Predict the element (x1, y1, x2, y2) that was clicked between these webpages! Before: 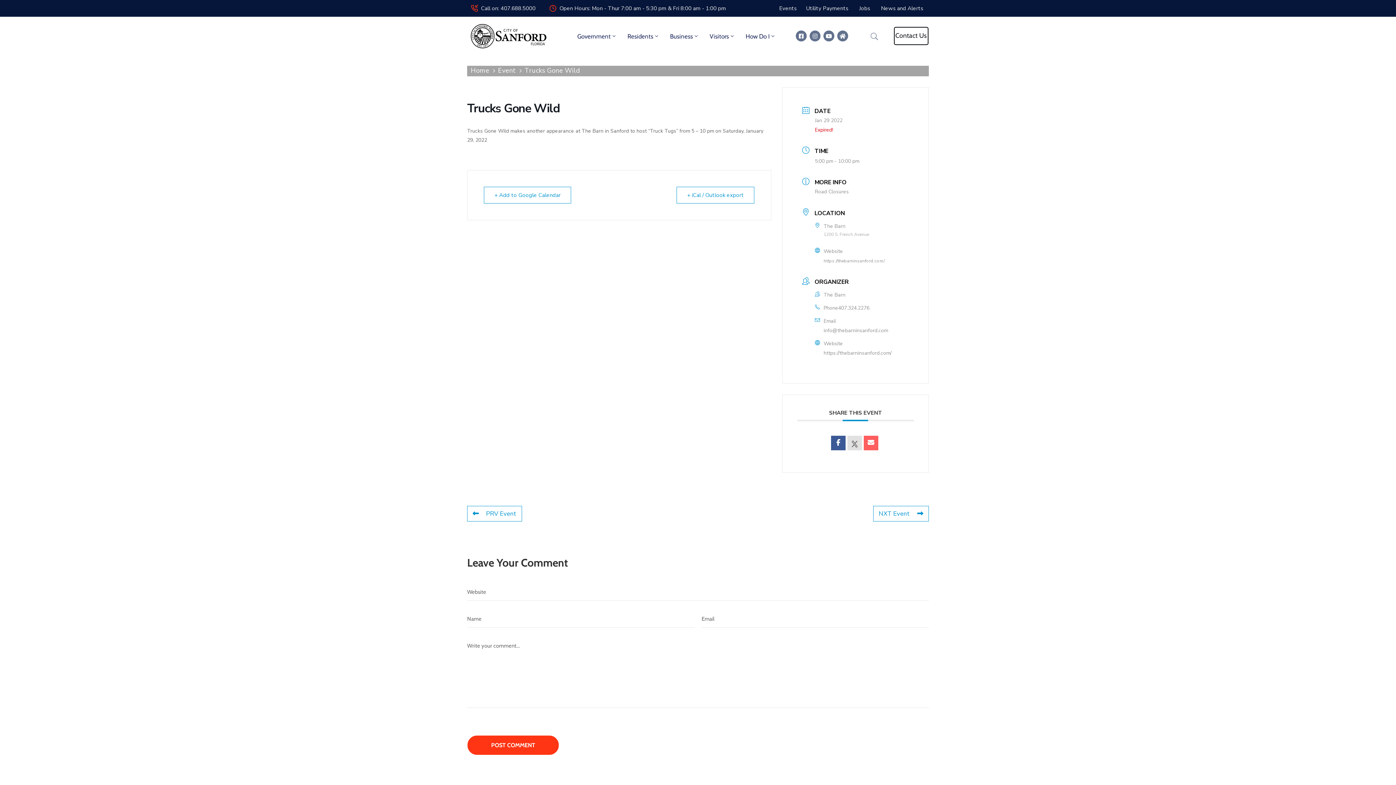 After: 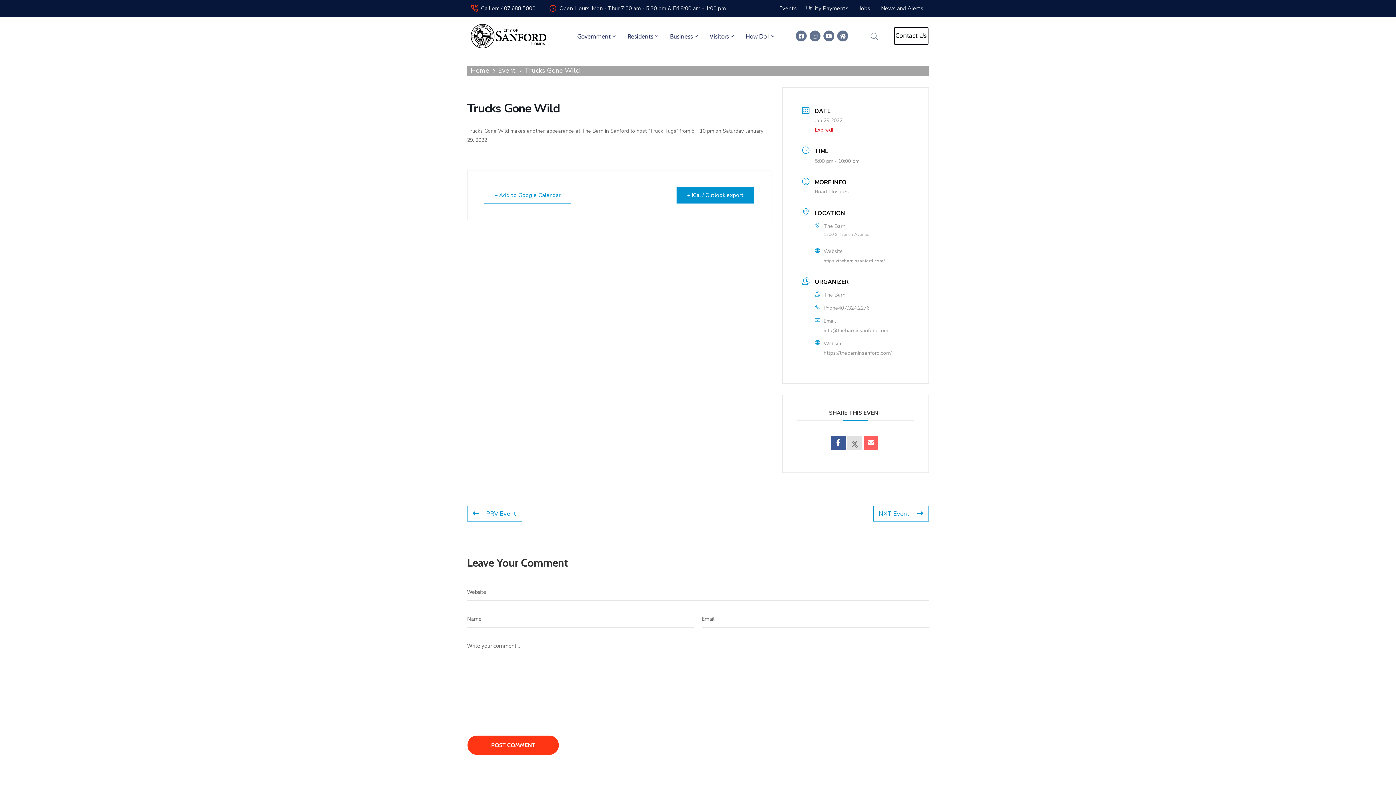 Action: label: + iCal / Outlook export bbox: (676, 186, 754, 203)